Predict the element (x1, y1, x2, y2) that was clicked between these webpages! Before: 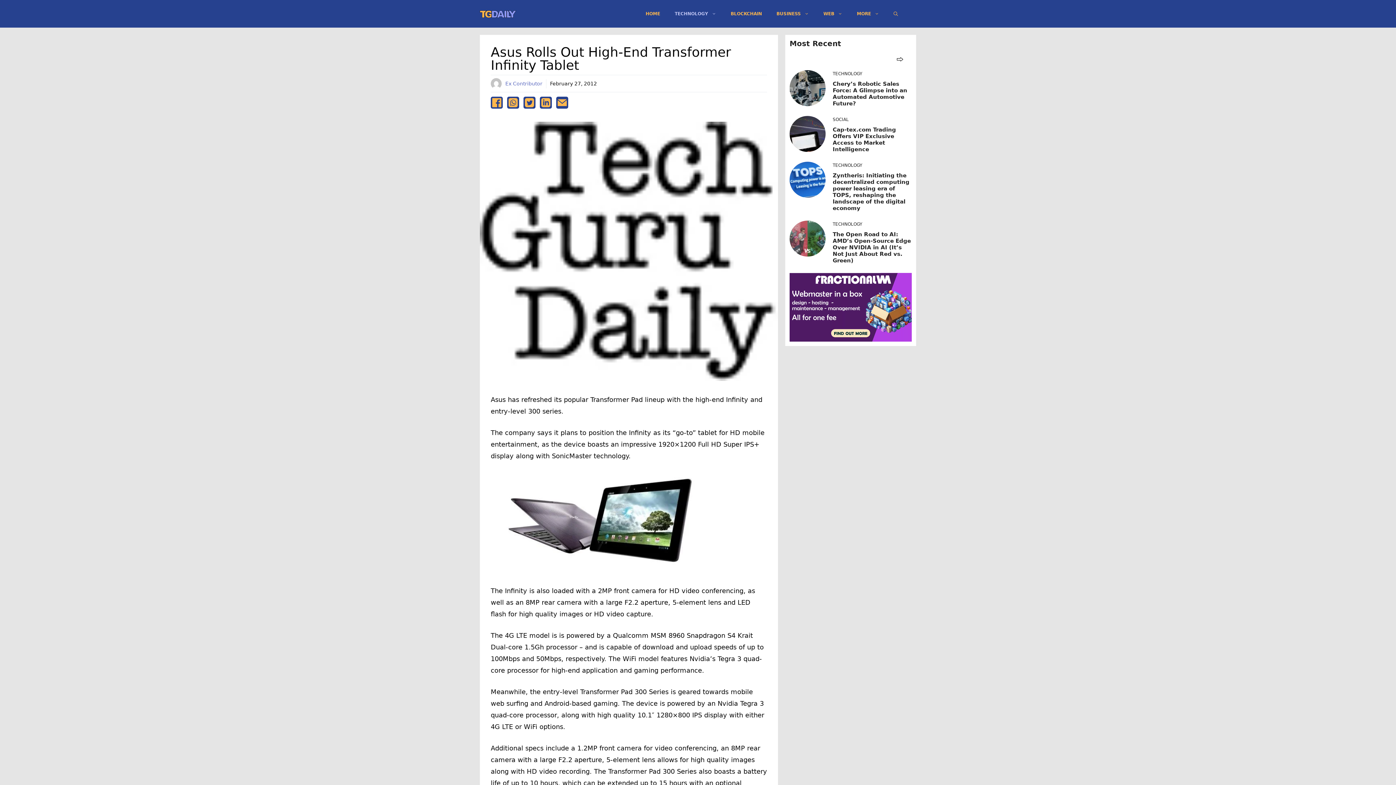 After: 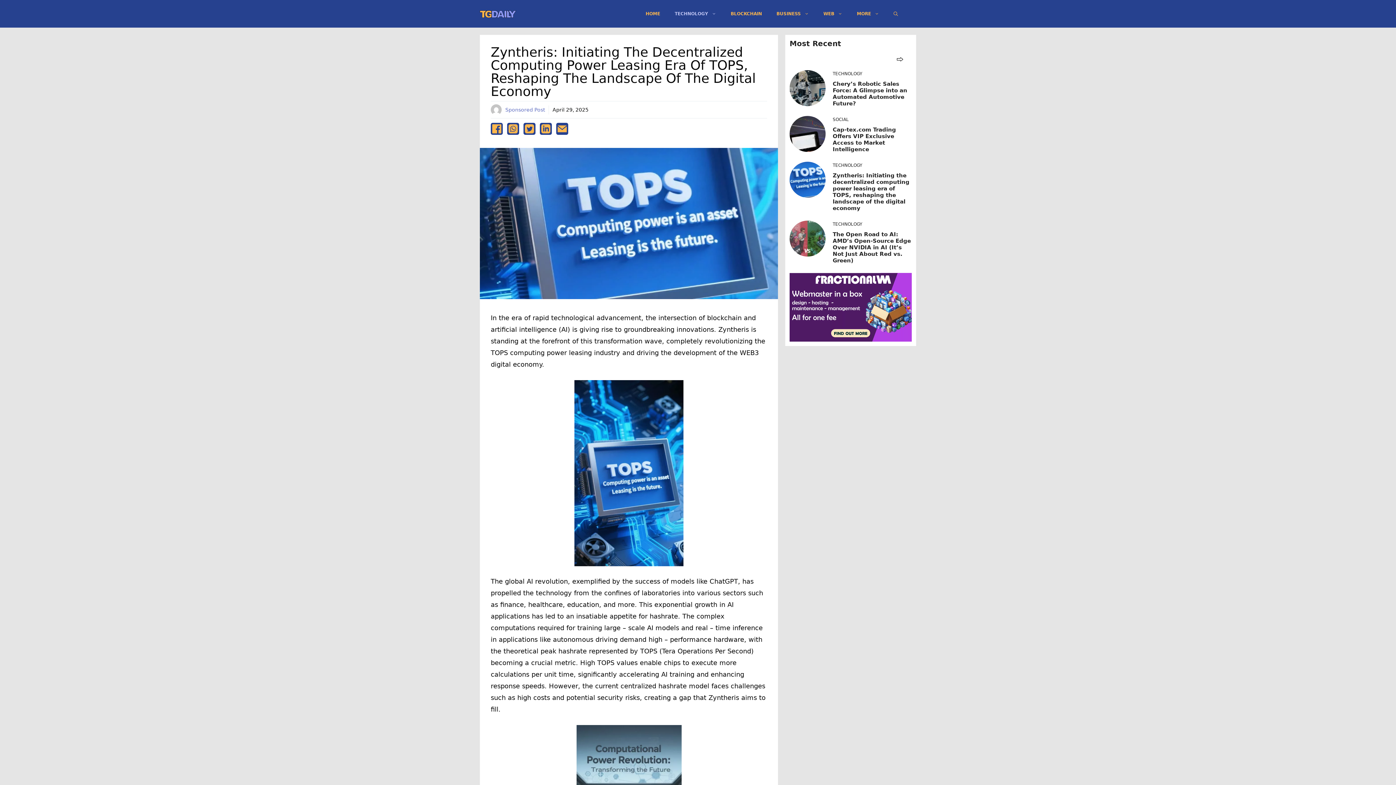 Action: label: Zyntheris: Initiating the decentralized computing power leasing era of TOPS, reshaping the landscape of the digital economy bbox: (832, 172, 909, 211)